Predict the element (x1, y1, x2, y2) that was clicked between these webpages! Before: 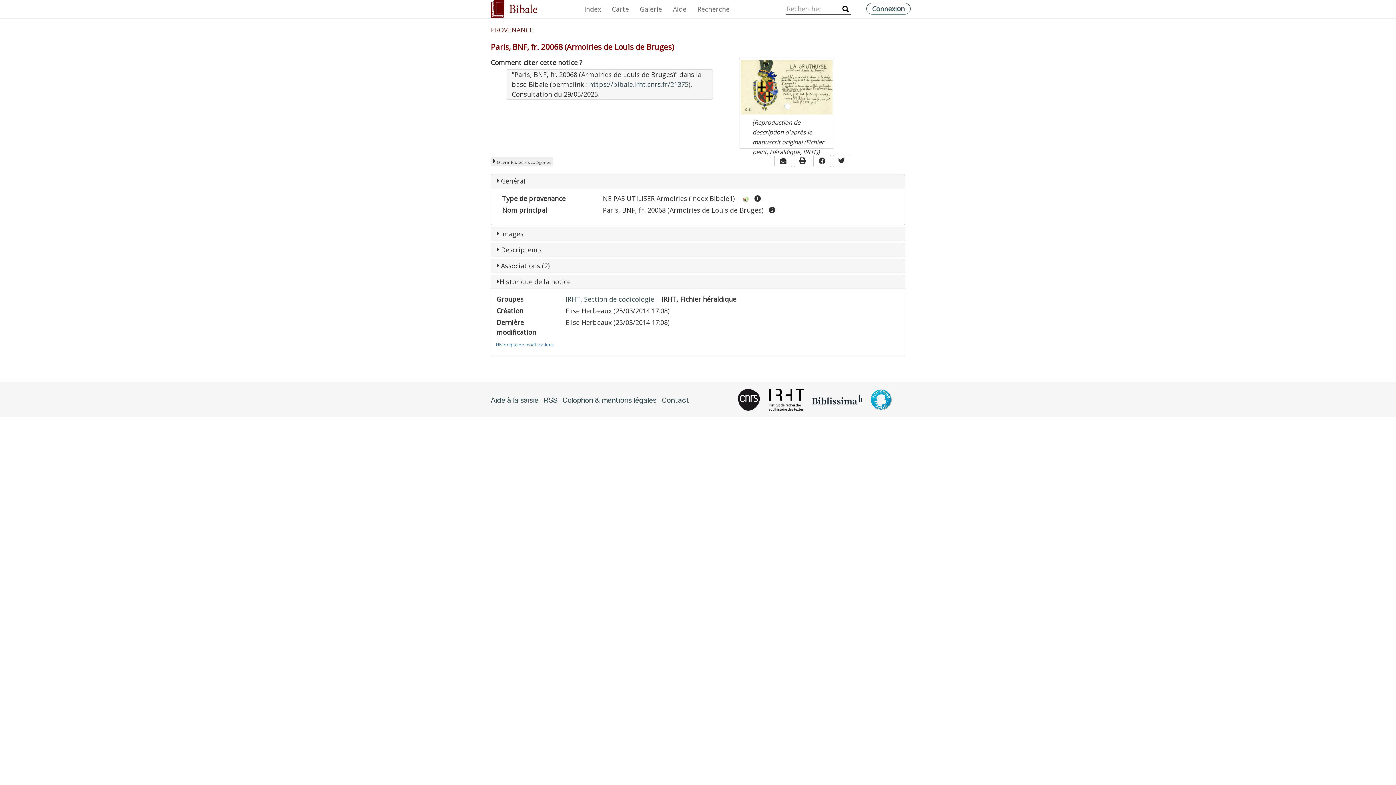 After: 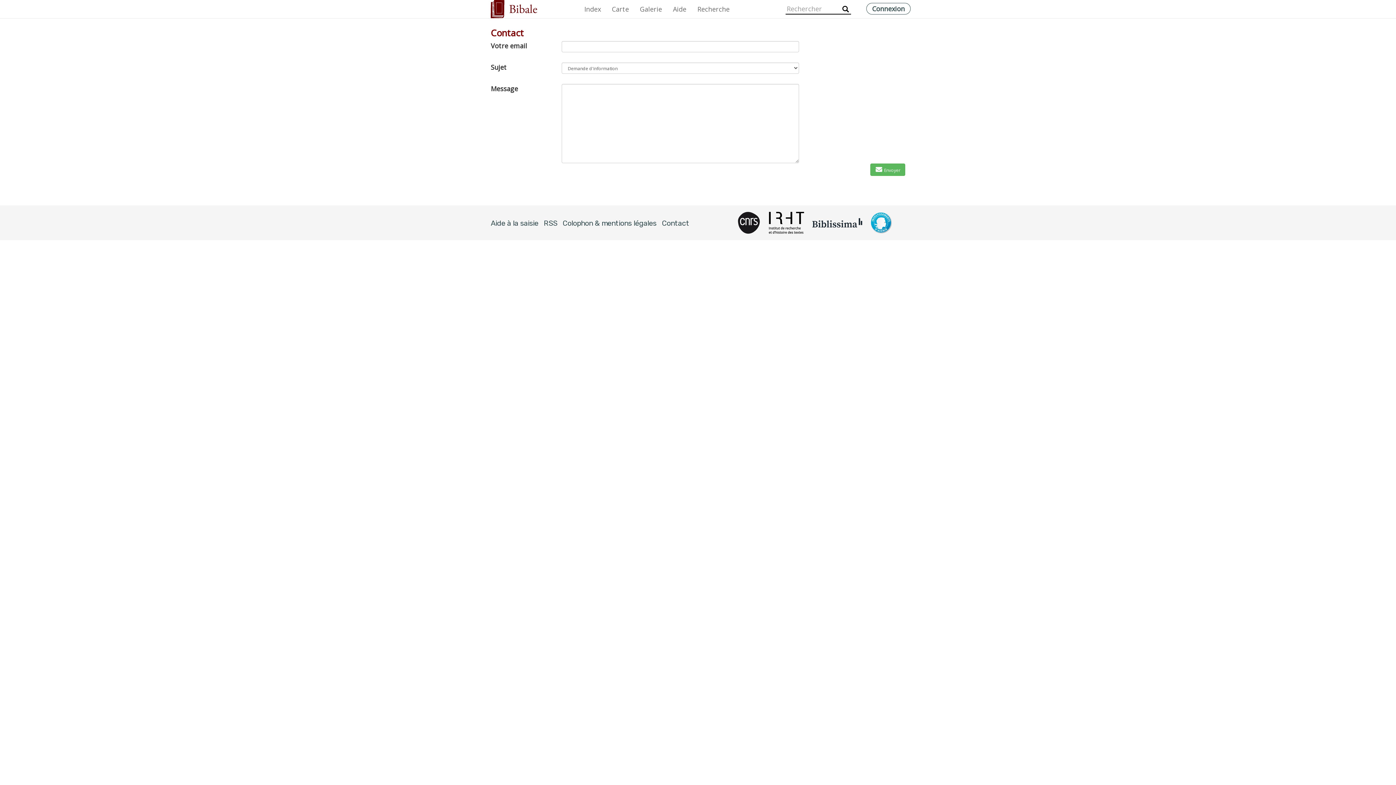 Action: label: Contact bbox: (662, 396, 689, 404)